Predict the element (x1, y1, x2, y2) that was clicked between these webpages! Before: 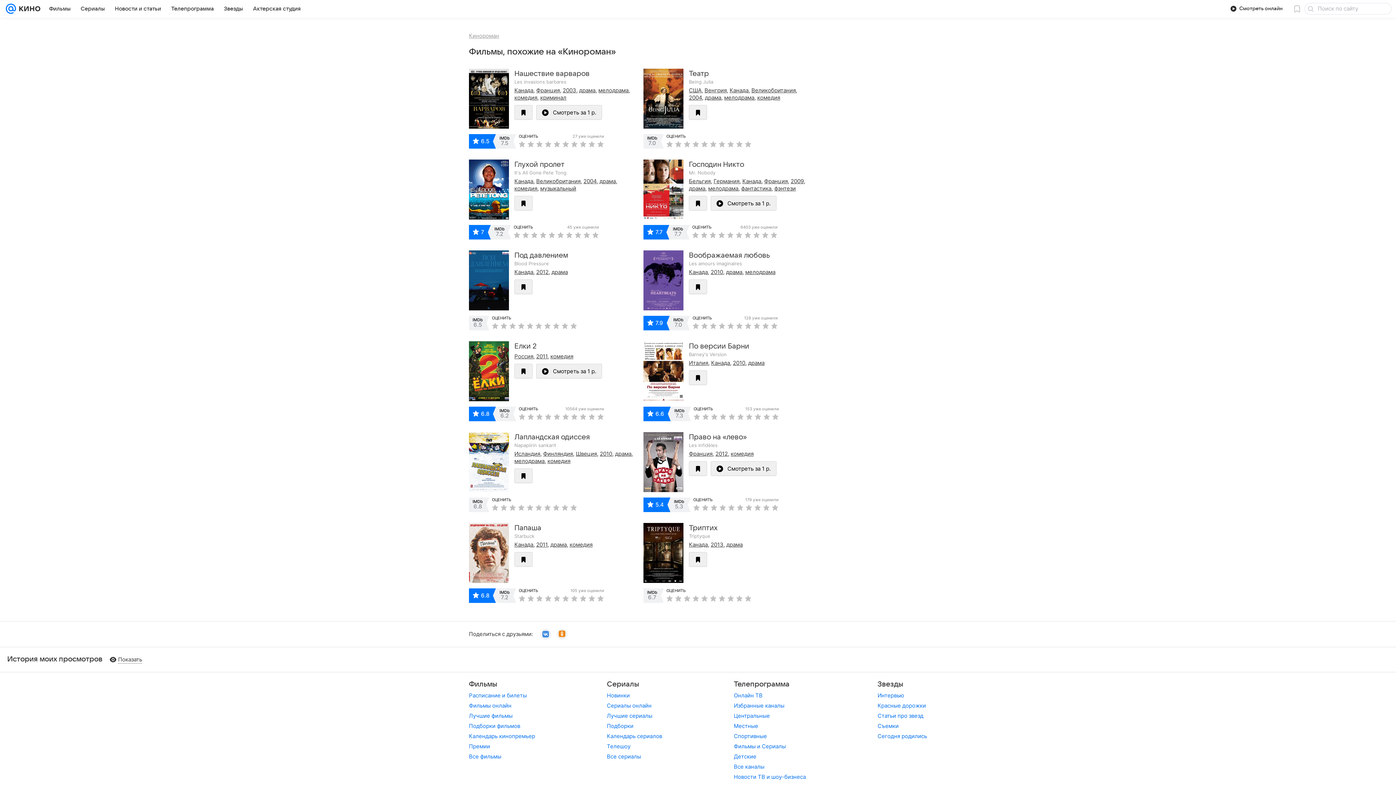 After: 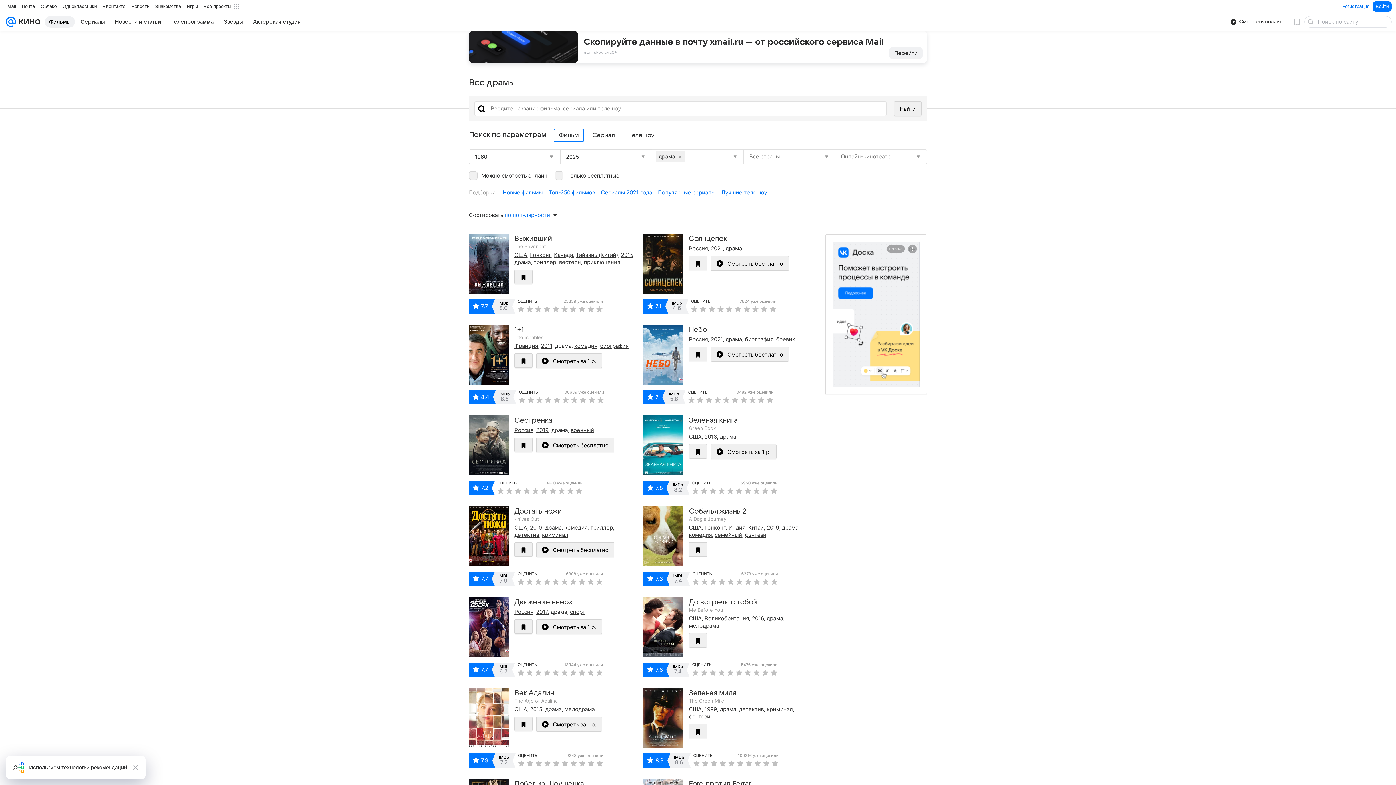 Action: label: драма bbox: (599, 177, 616, 184)